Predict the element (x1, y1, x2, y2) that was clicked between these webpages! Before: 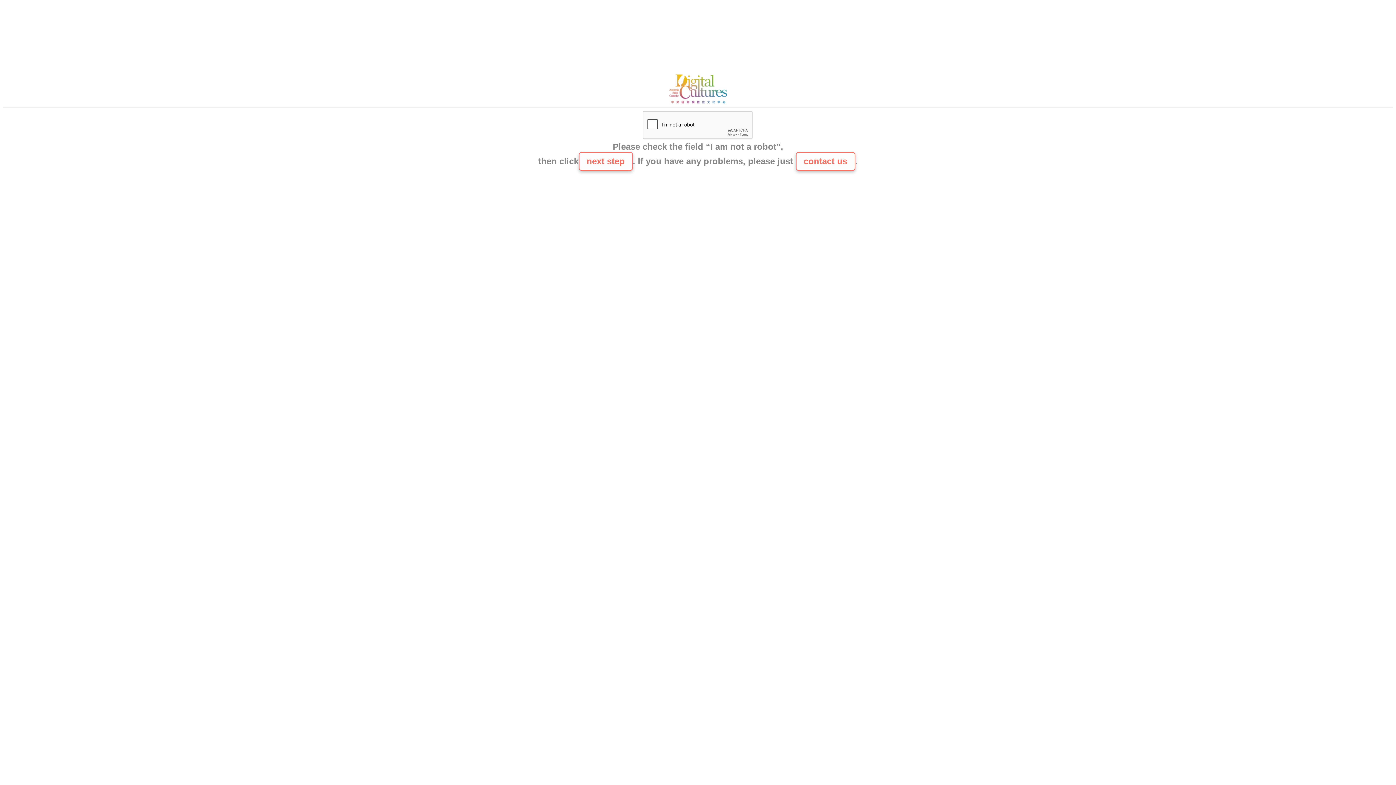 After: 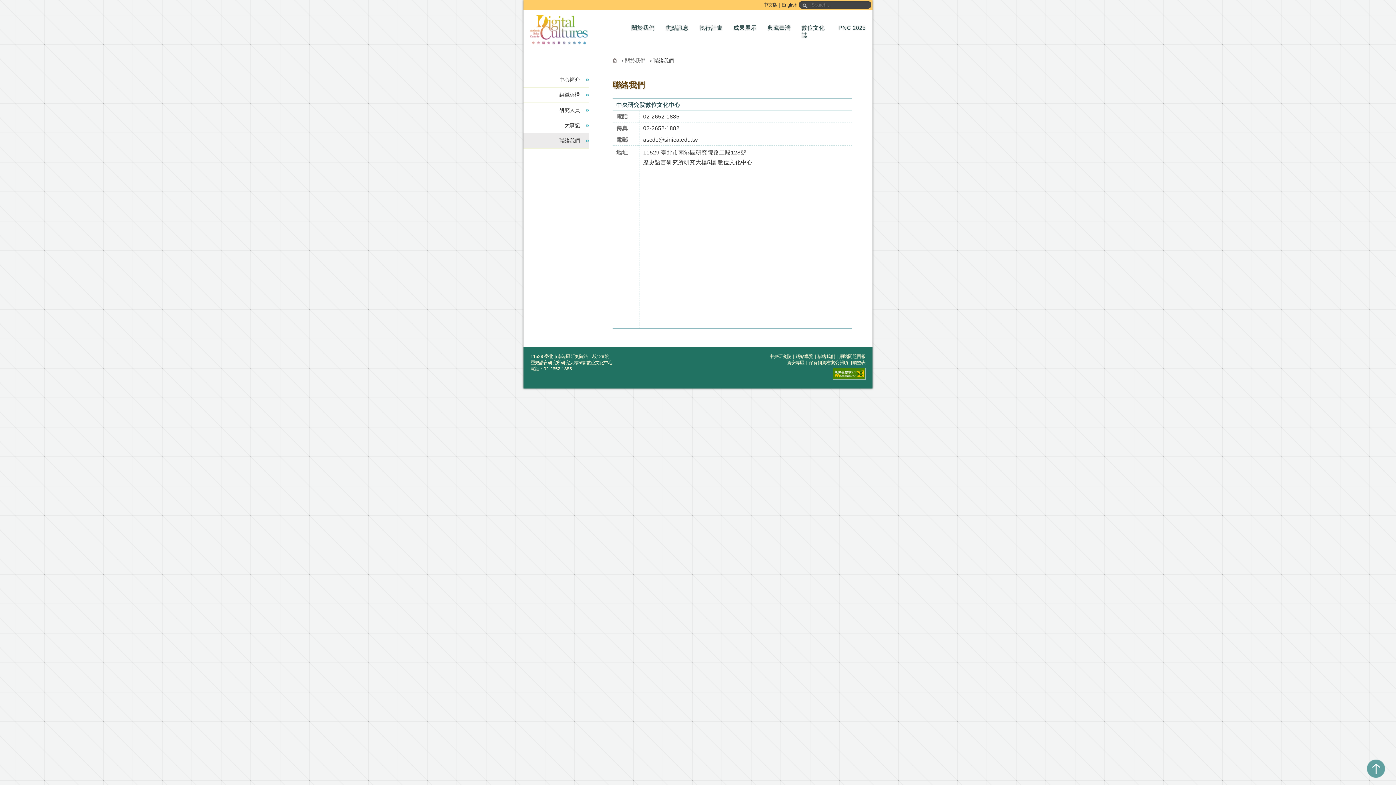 Action: bbox: (665, 100, 730, 106)